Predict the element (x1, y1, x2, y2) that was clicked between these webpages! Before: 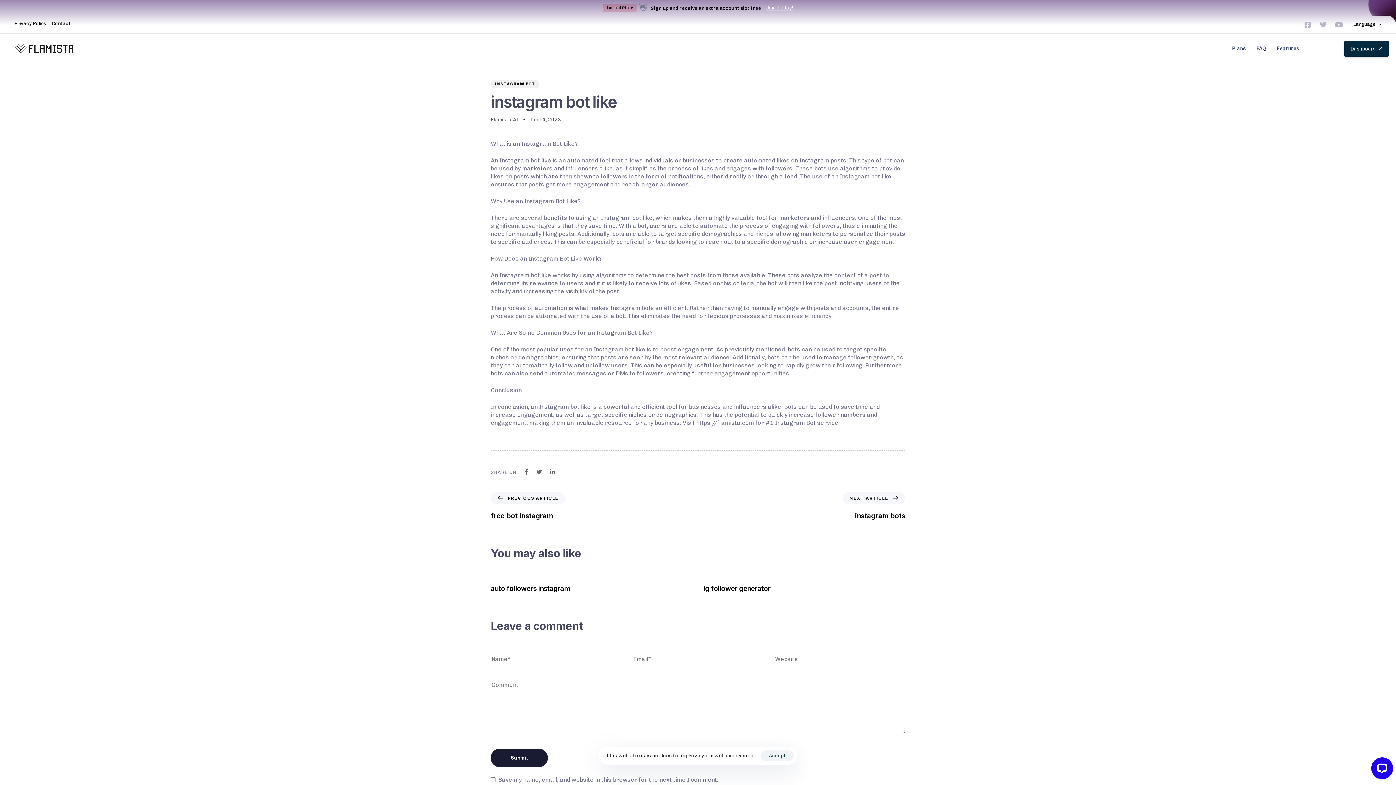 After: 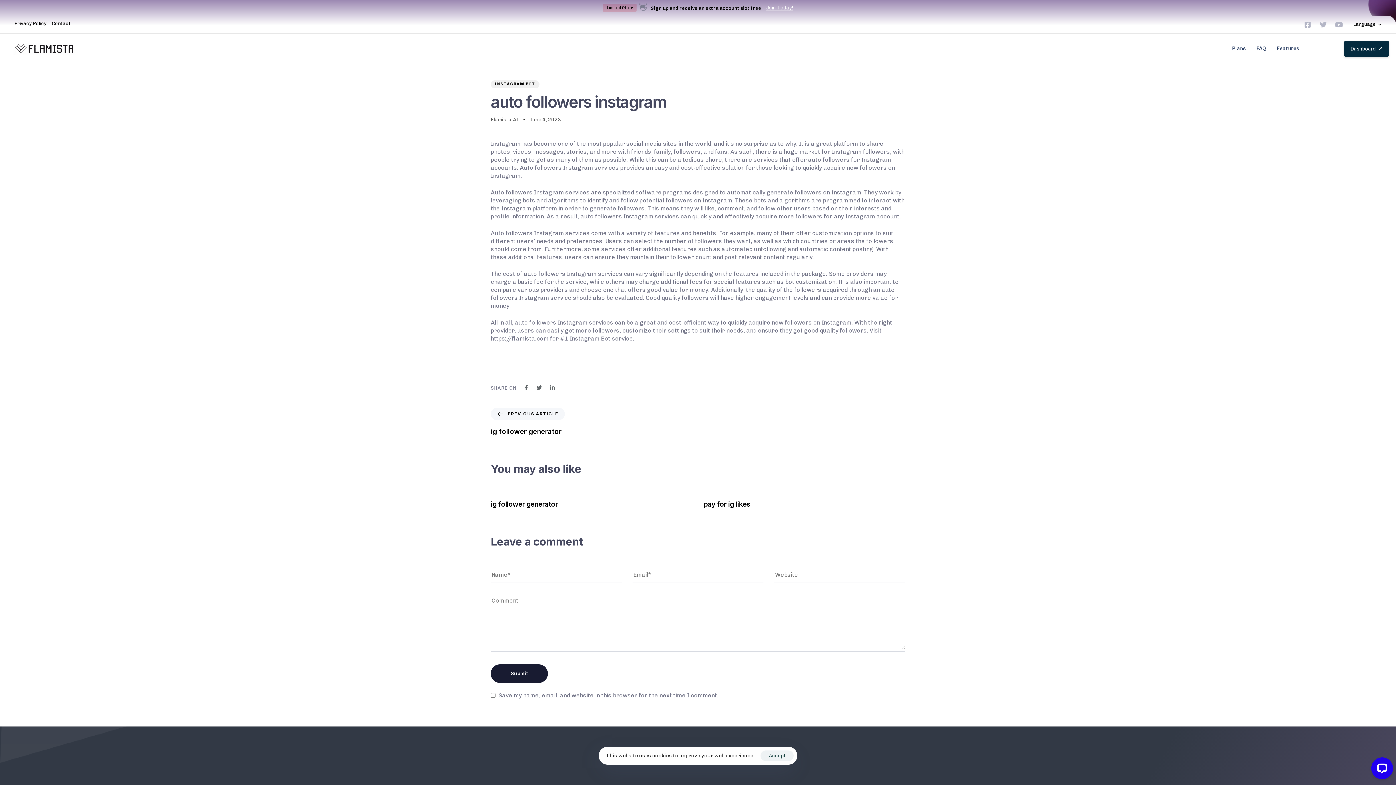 Action: bbox: (490, 576, 692, 593)